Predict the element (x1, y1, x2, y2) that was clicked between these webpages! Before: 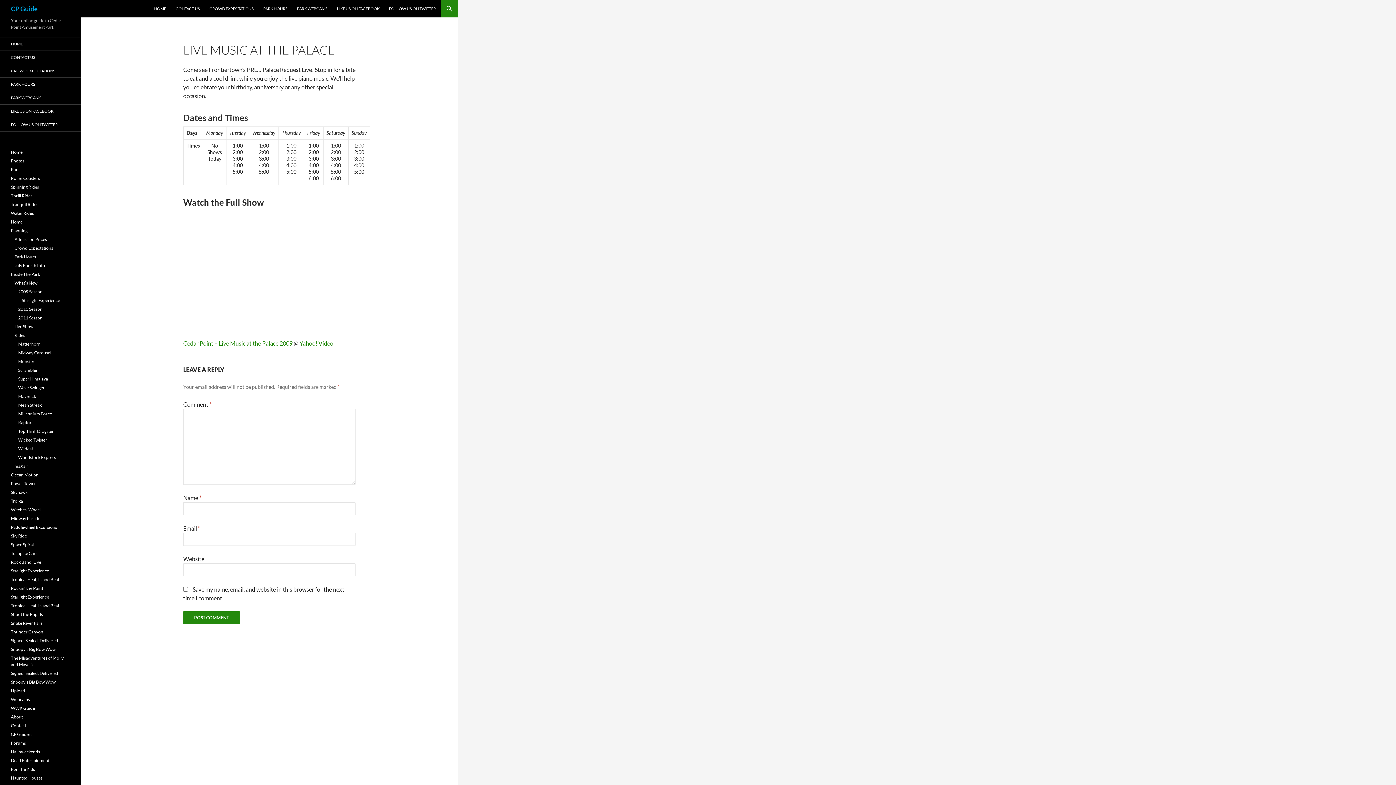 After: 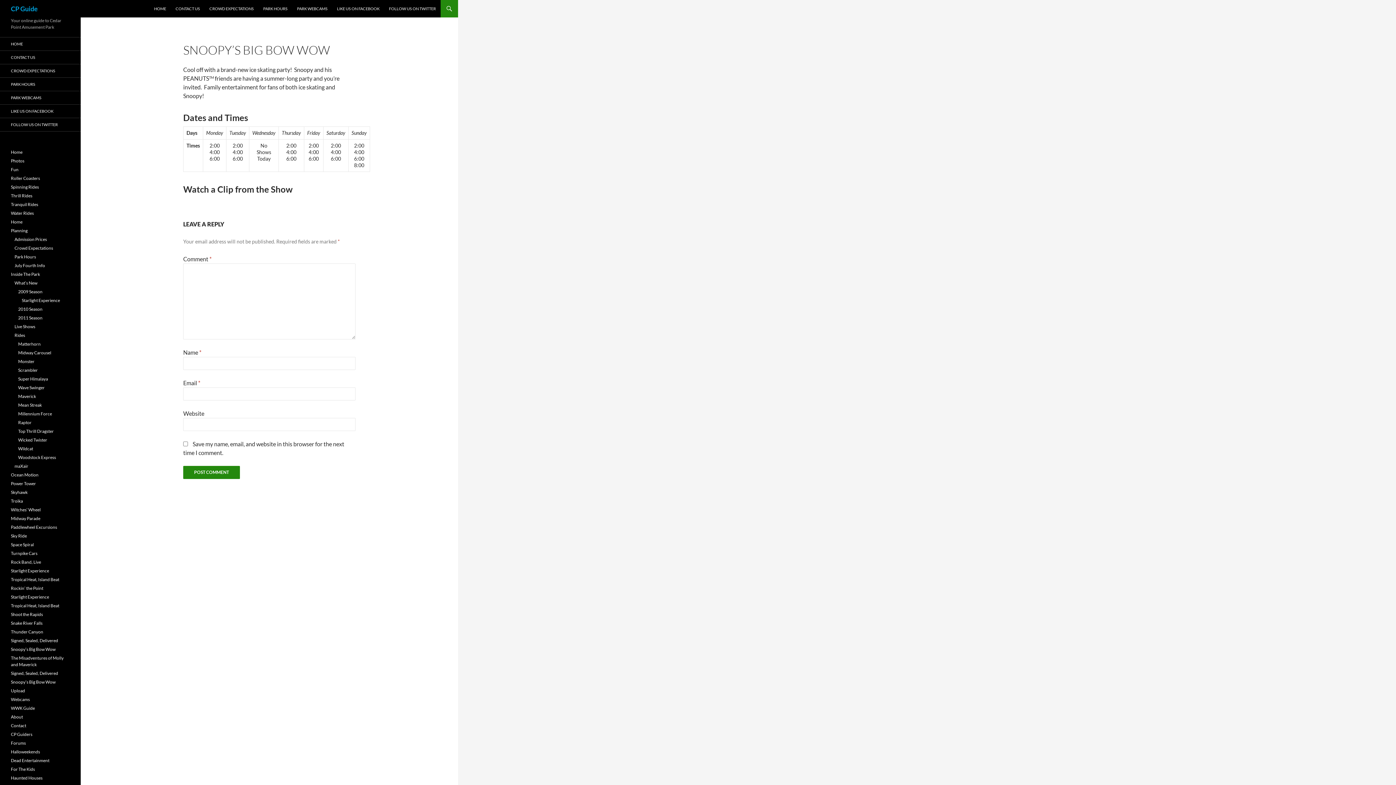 Action: label: Snoopy’s Big Bow Wow bbox: (10, 646, 55, 652)